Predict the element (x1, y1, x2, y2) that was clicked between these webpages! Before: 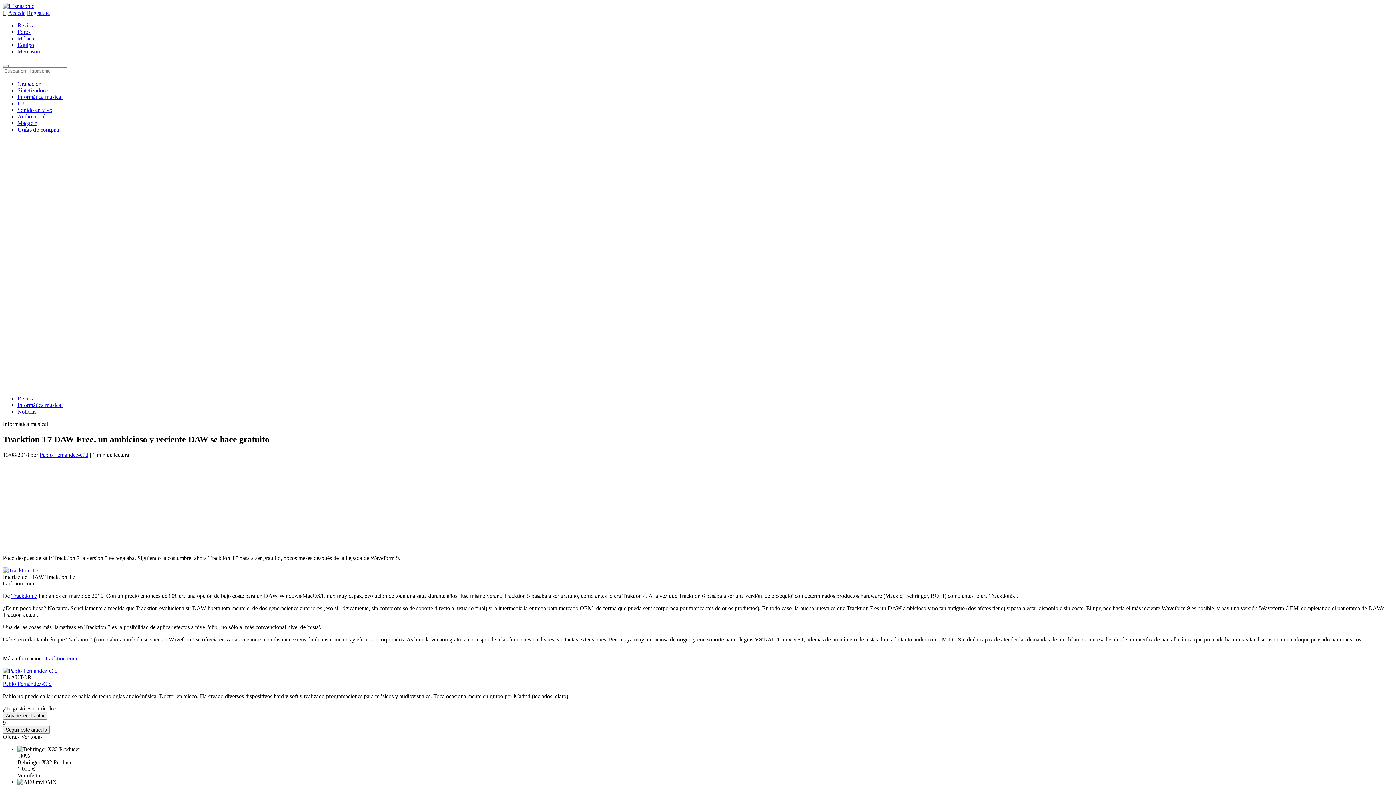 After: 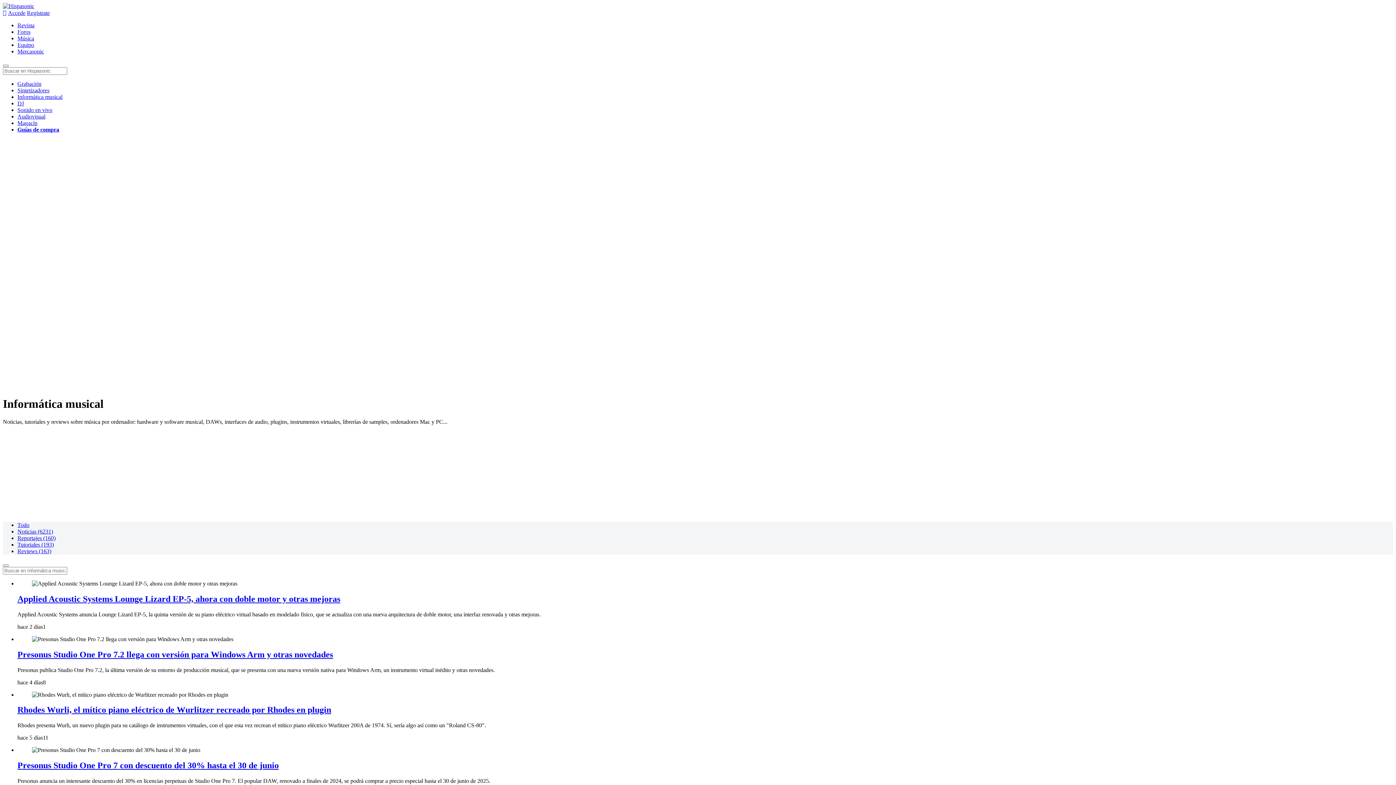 Action: label: Informática musical bbox: (17, 93, 62, 100)